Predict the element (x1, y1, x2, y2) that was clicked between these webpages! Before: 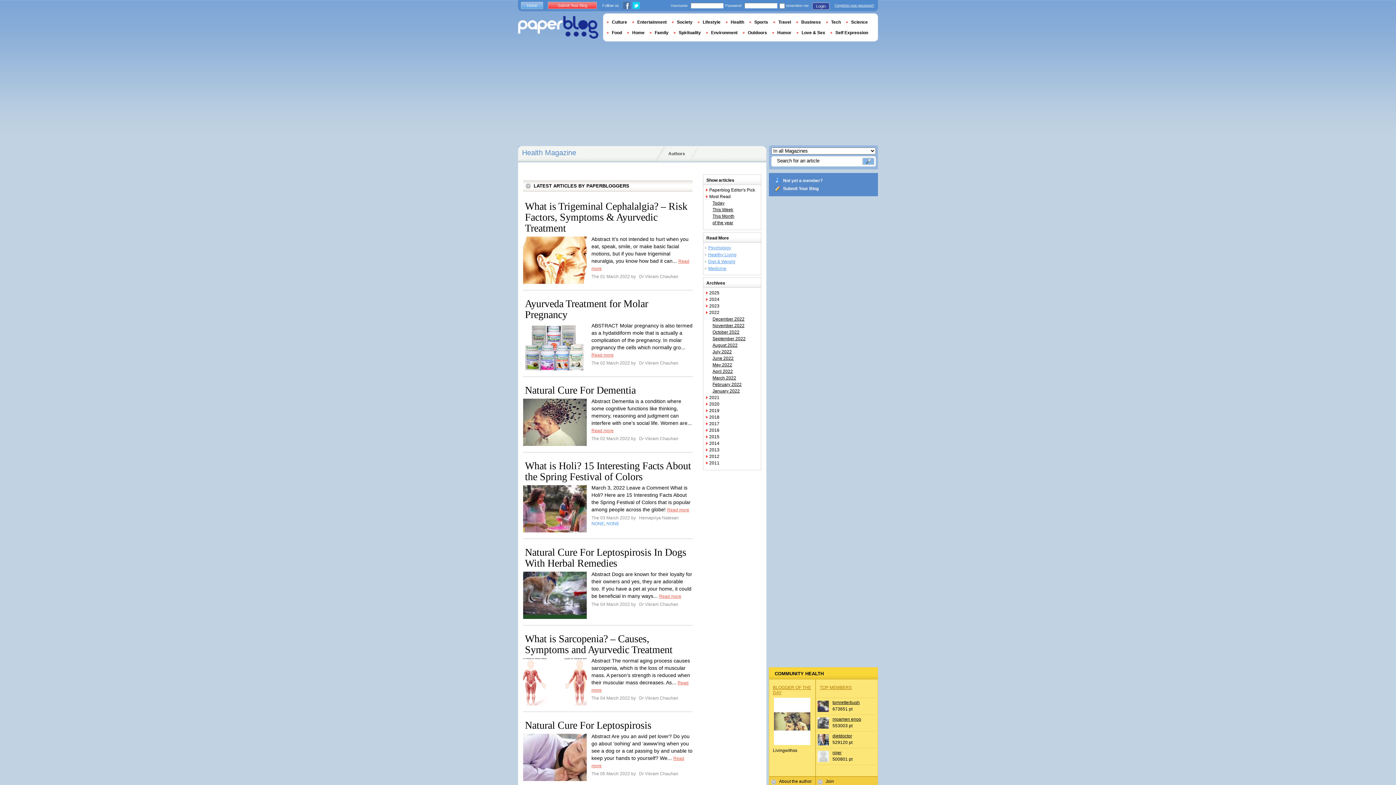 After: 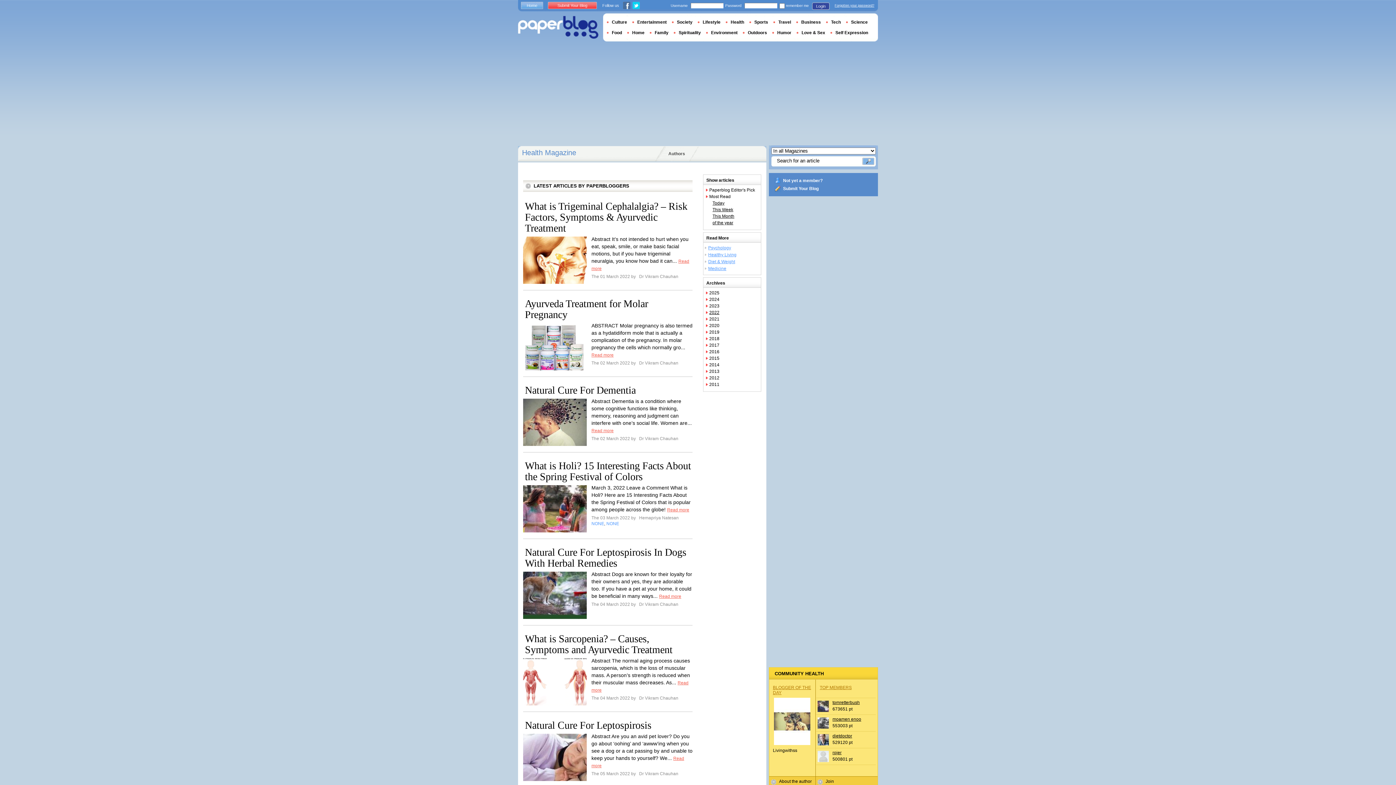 Action: bbox: (709, 310, 719, 315) label: 2022